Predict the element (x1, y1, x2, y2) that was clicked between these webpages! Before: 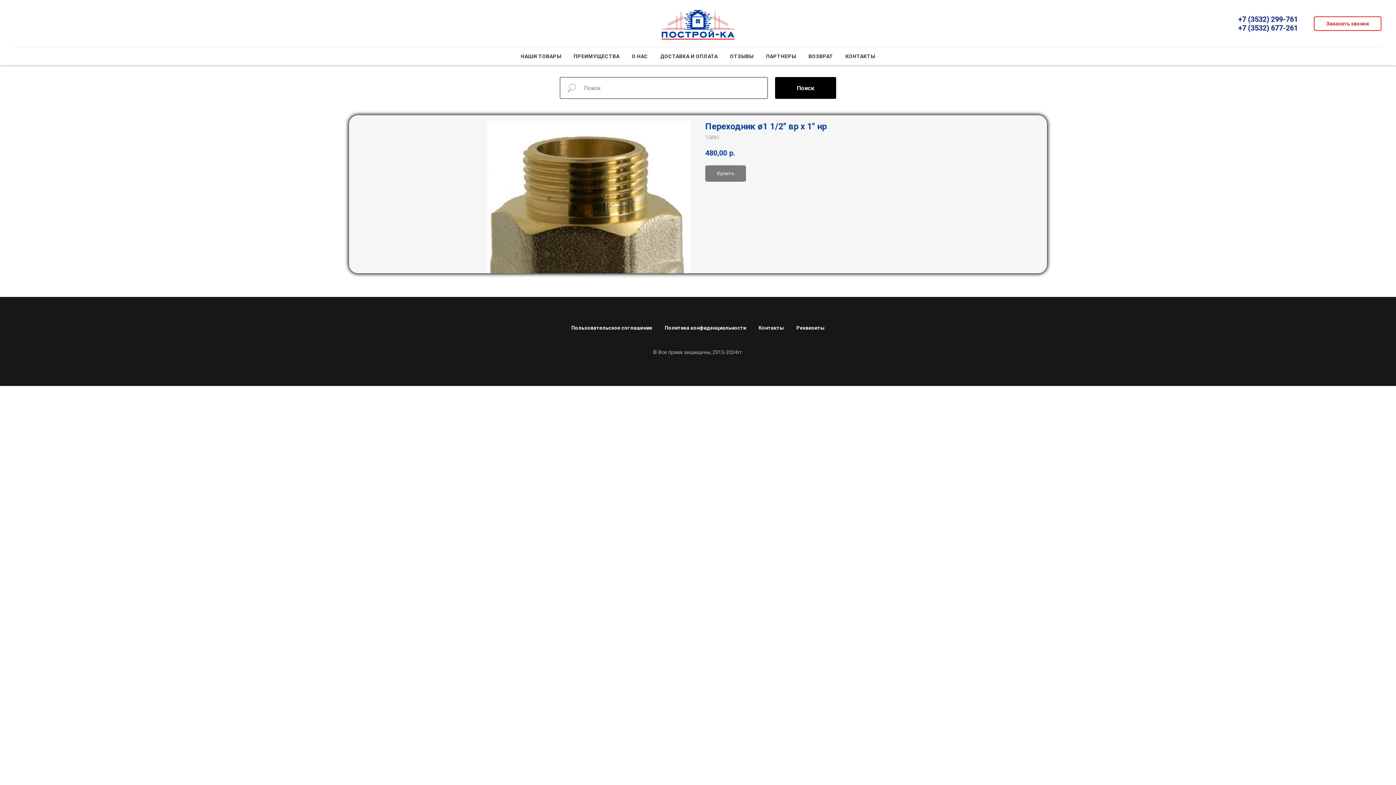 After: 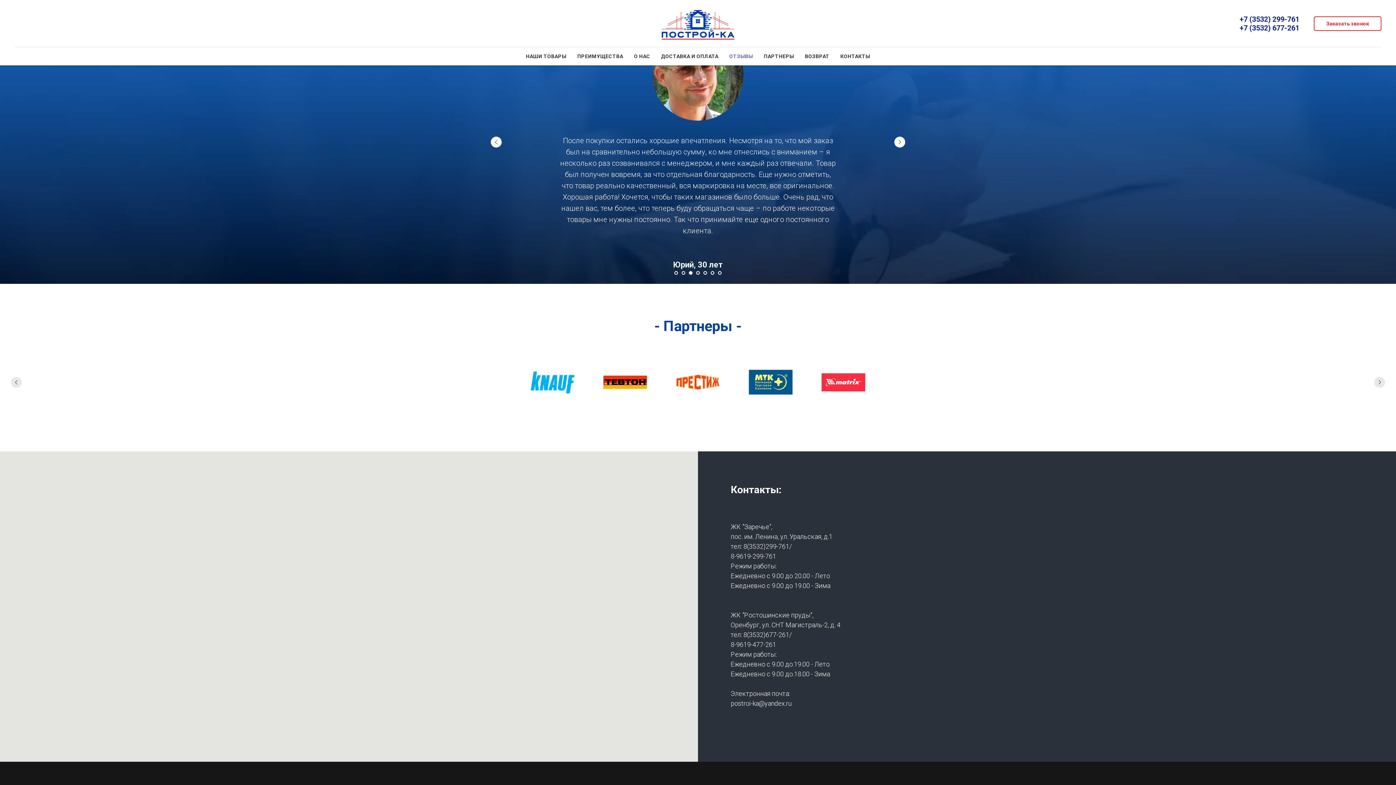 Action: bbox: (730, 53, 753, 59) label: ОТЗЫВЫ